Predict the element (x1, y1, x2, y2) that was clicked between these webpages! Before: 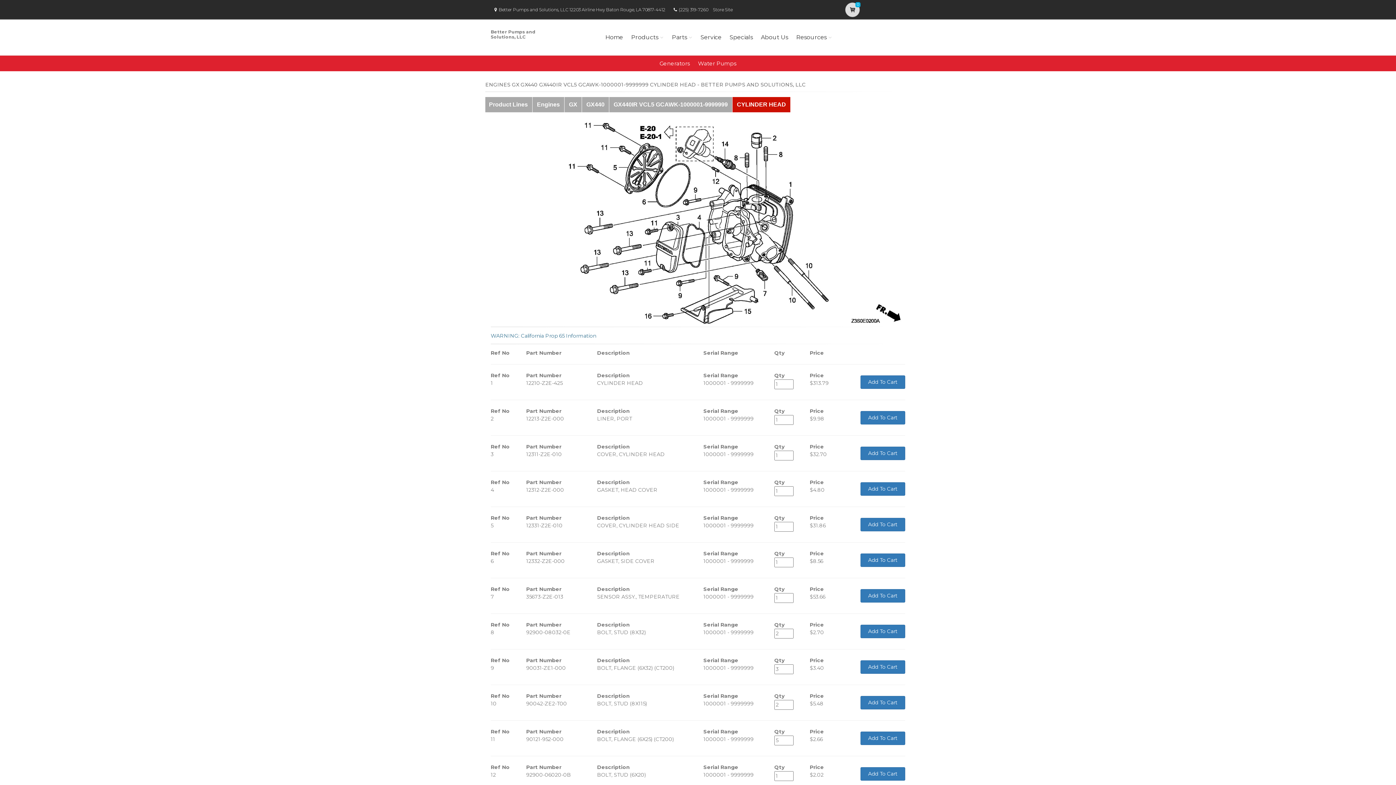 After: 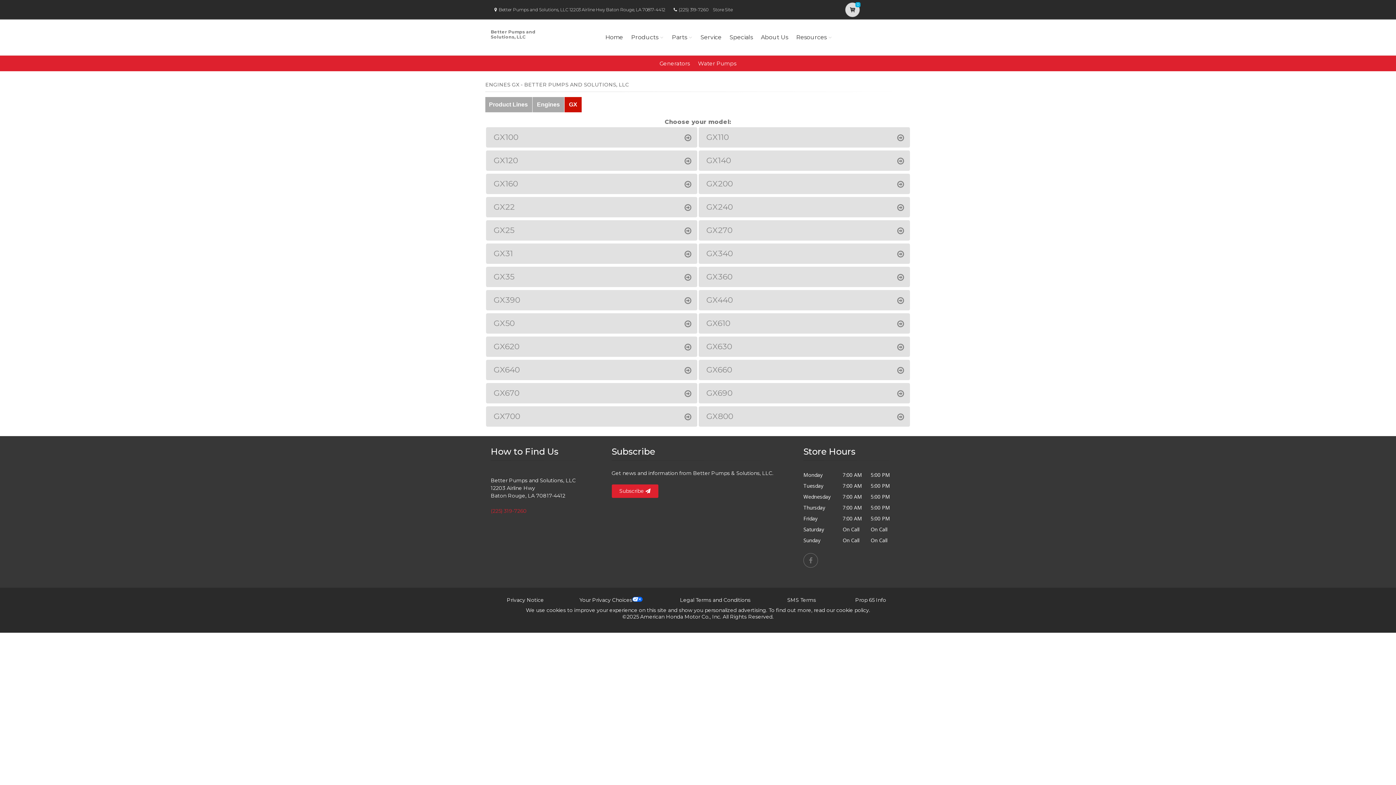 Action: bbox: (564, 97, 582, 112) label: GX